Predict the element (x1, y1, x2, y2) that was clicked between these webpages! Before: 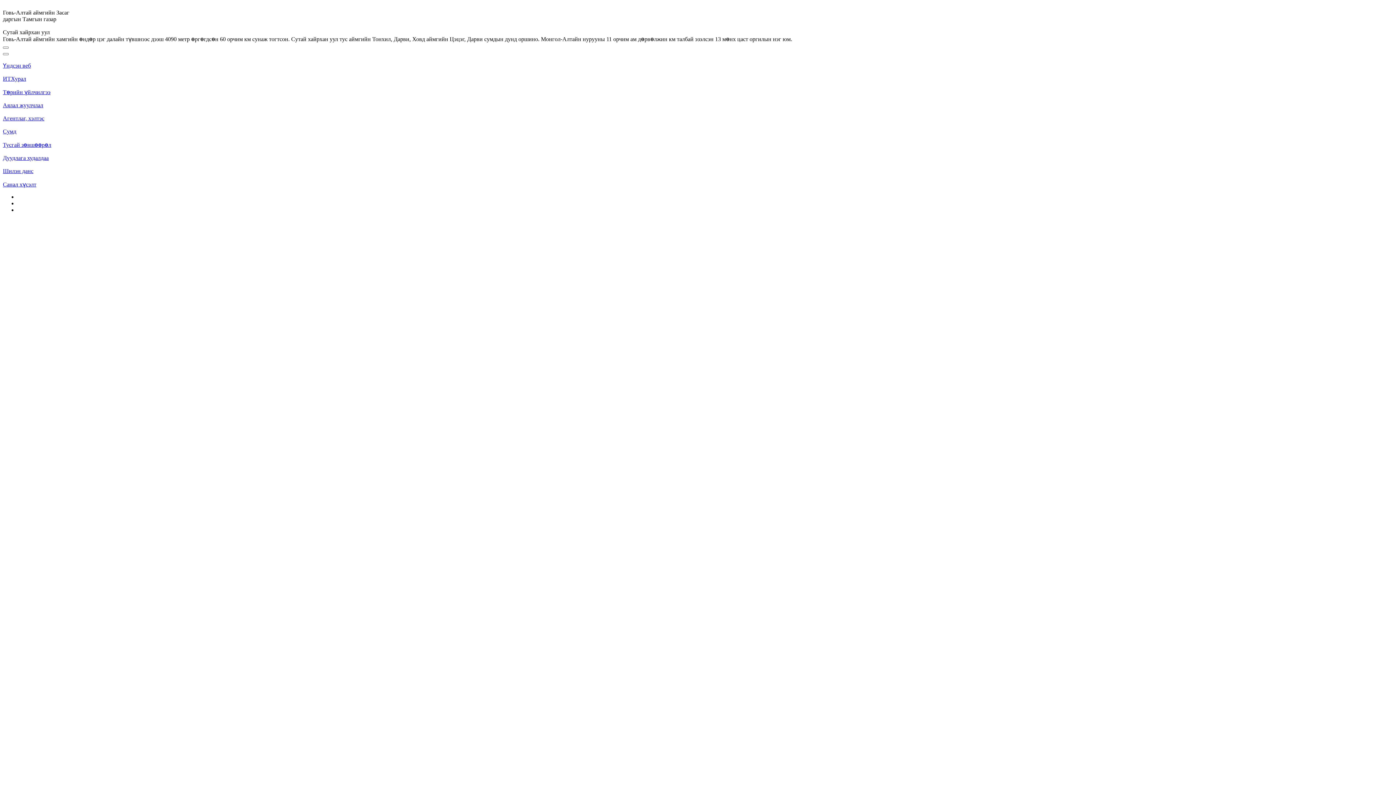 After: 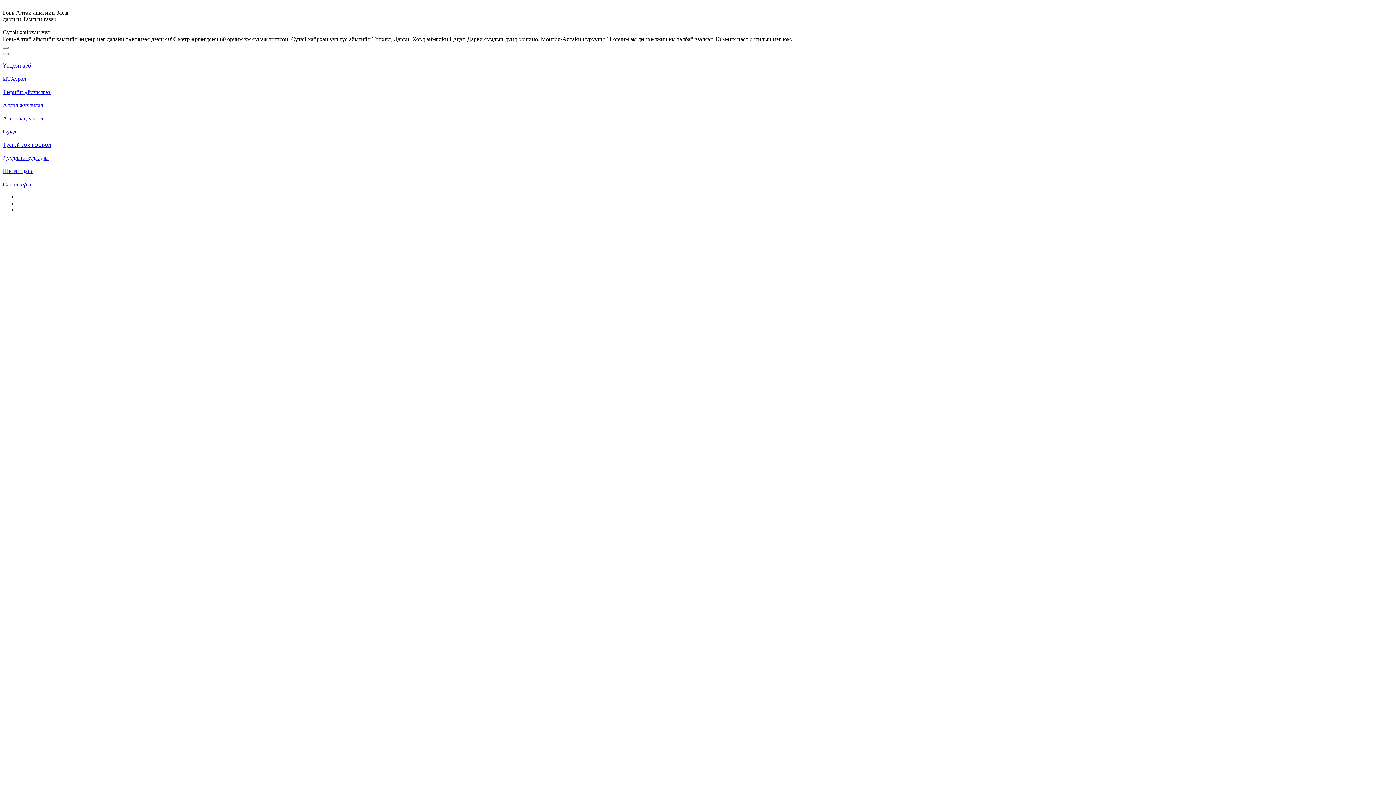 Action: bbox: (2, 141, 1393, 148) label: Тусгай зөвшөөрөл